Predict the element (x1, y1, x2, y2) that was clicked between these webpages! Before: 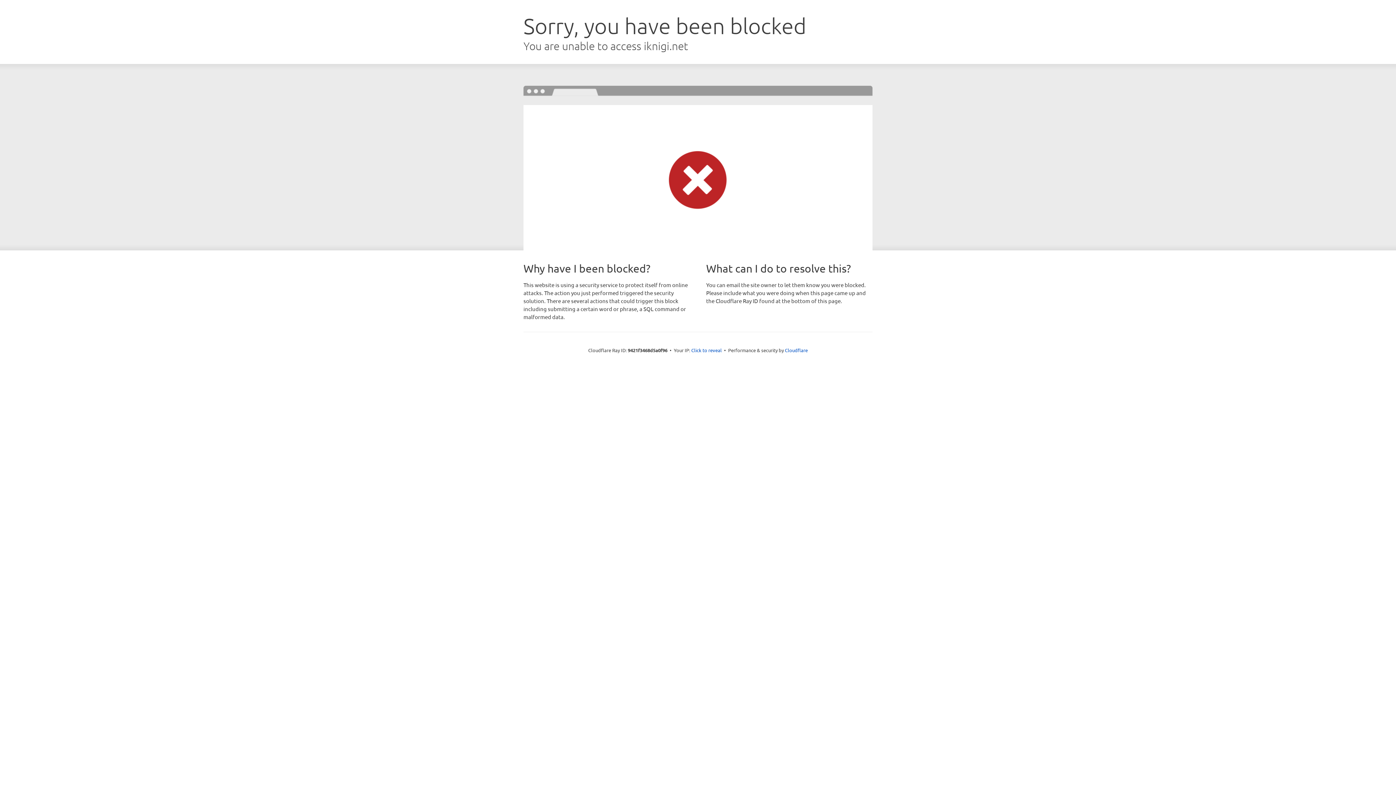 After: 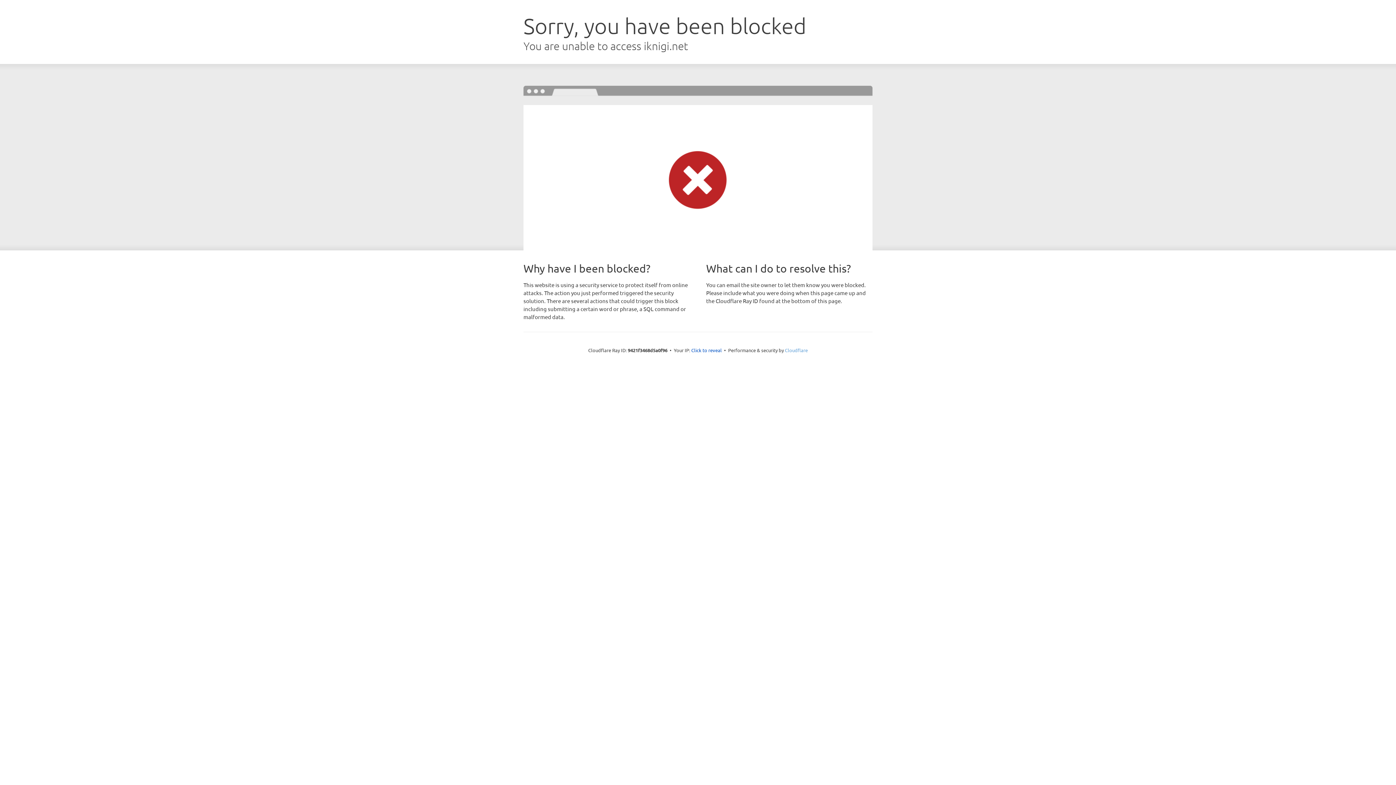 Action: bbox: (785, 347, 808, 353) label: Cloudflare